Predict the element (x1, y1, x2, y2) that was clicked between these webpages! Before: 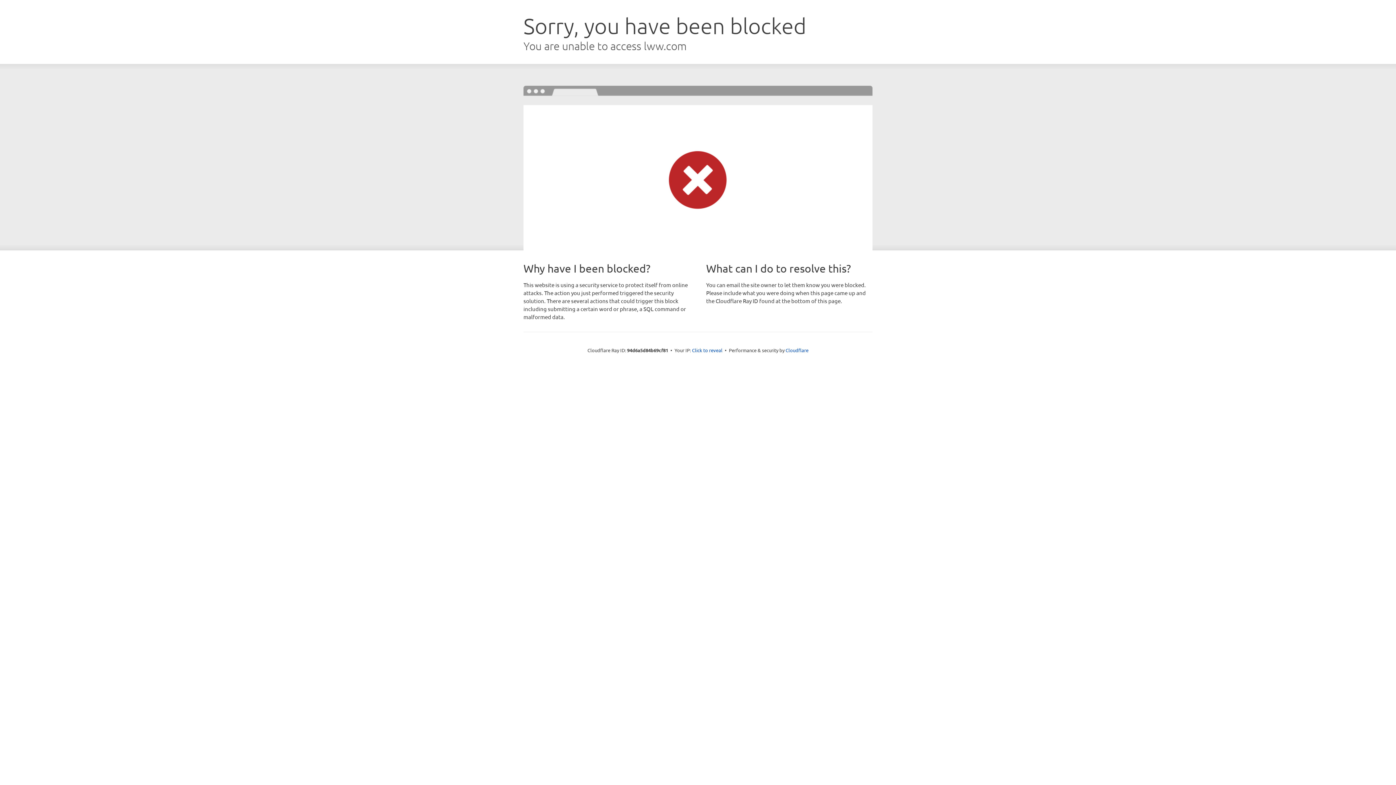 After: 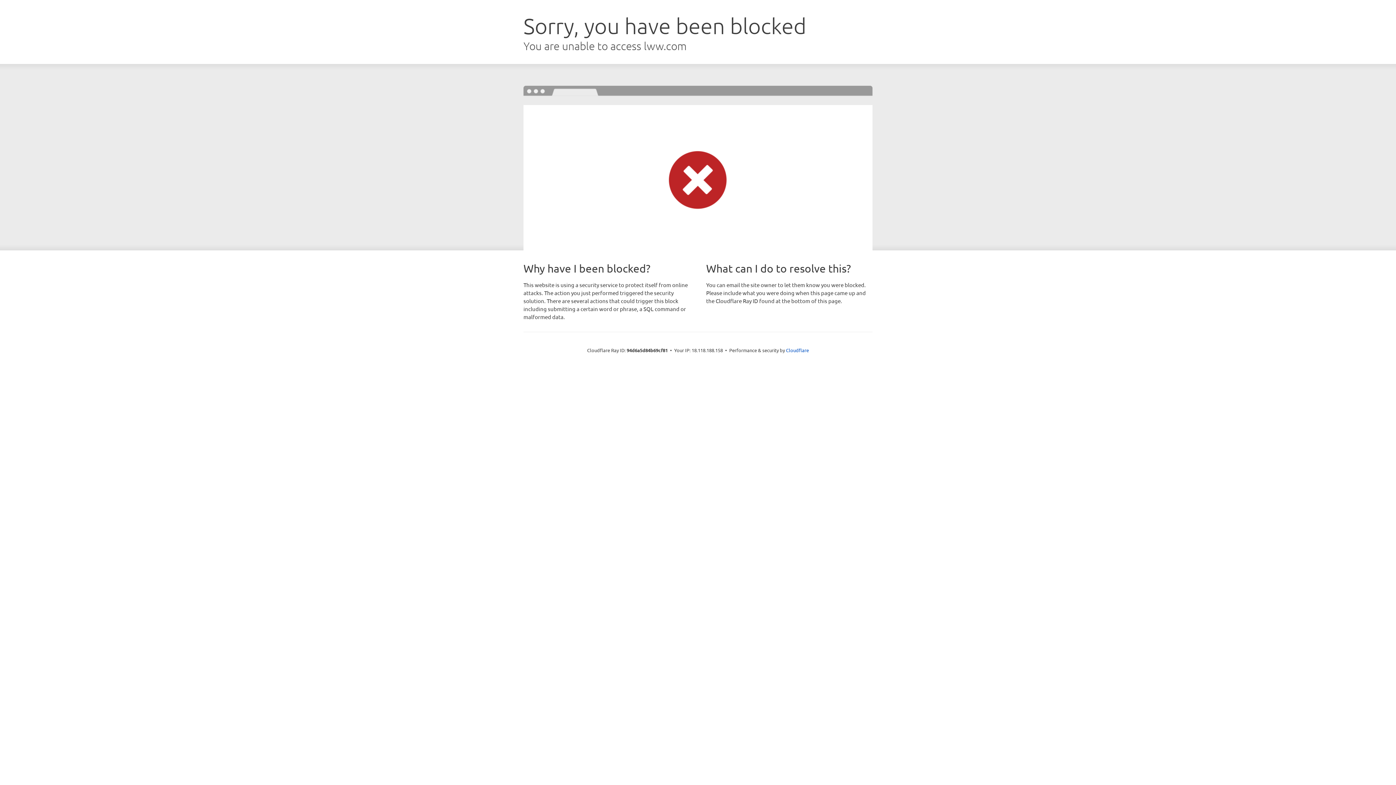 Action: label: Click to reveal bbox: (692, 346, 722, 353)